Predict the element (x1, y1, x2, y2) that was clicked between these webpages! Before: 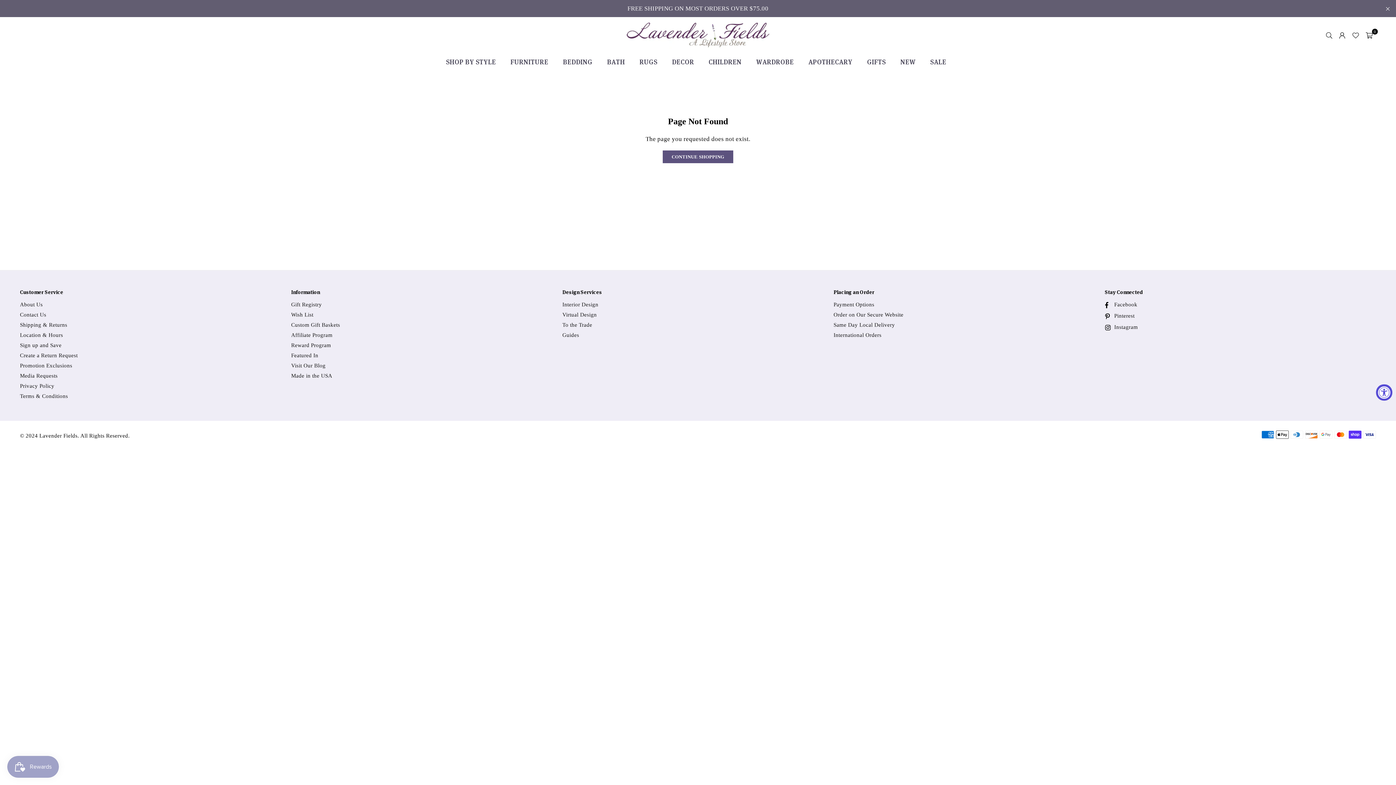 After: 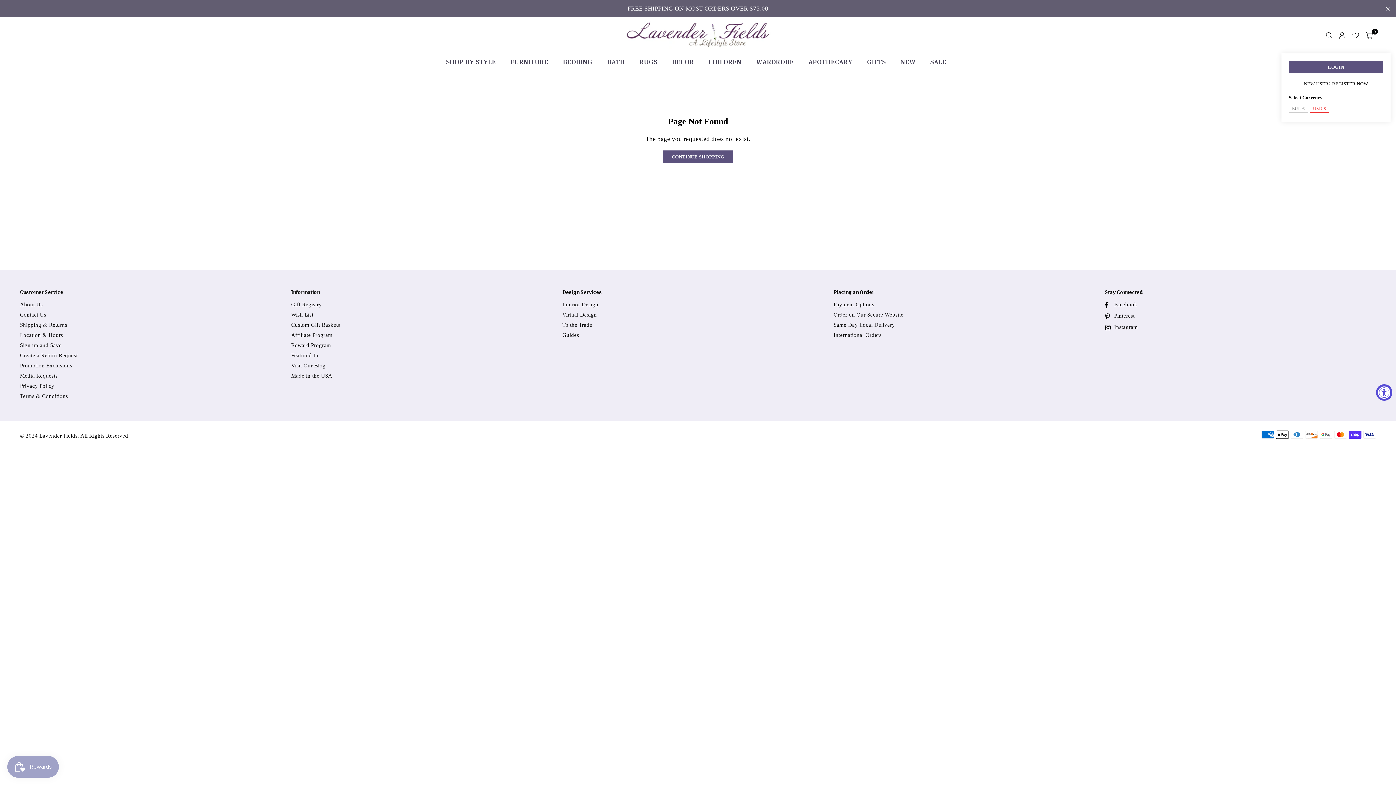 Action: bbox: (1336, 28, 1349, 41)